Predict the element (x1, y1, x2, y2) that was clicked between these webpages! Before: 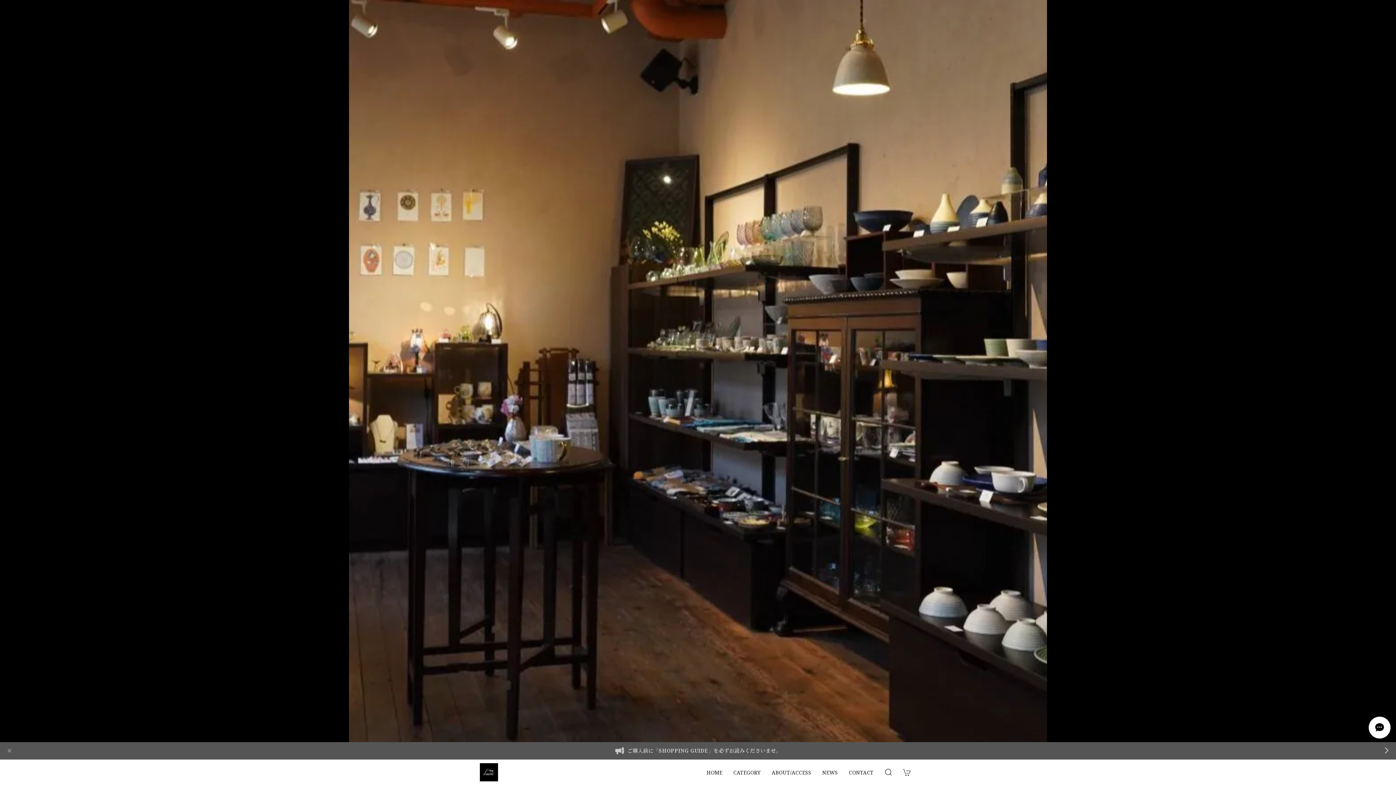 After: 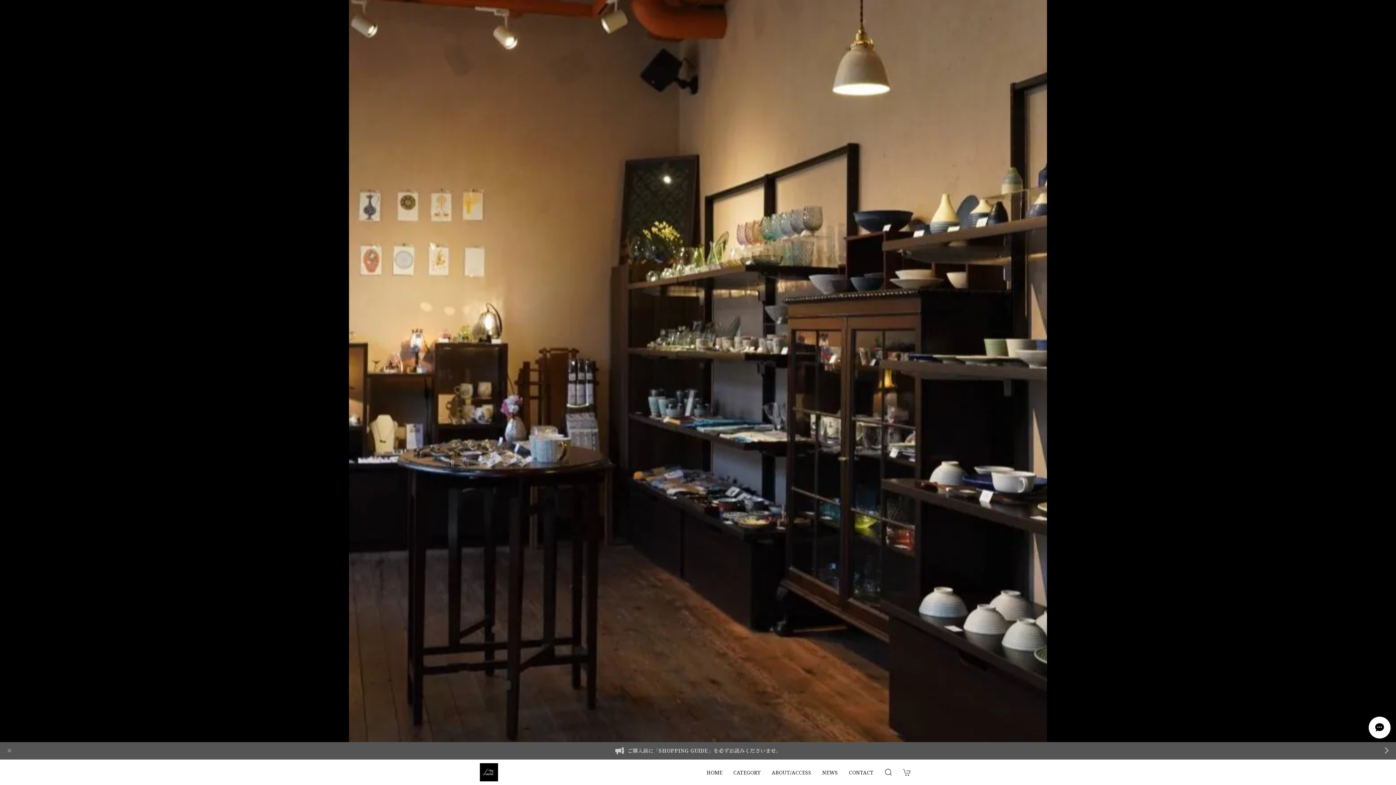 Action: bbox: (480, 763, 498, 781)